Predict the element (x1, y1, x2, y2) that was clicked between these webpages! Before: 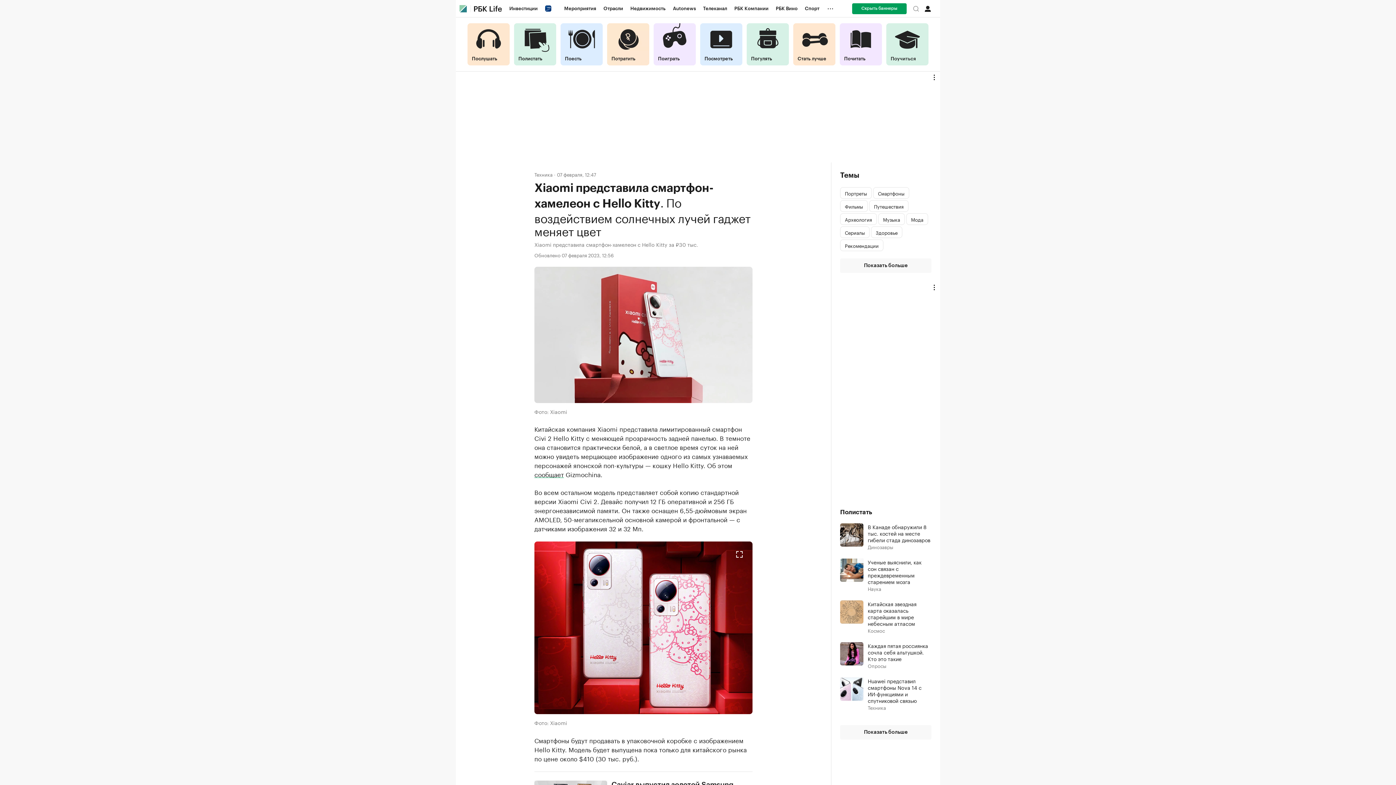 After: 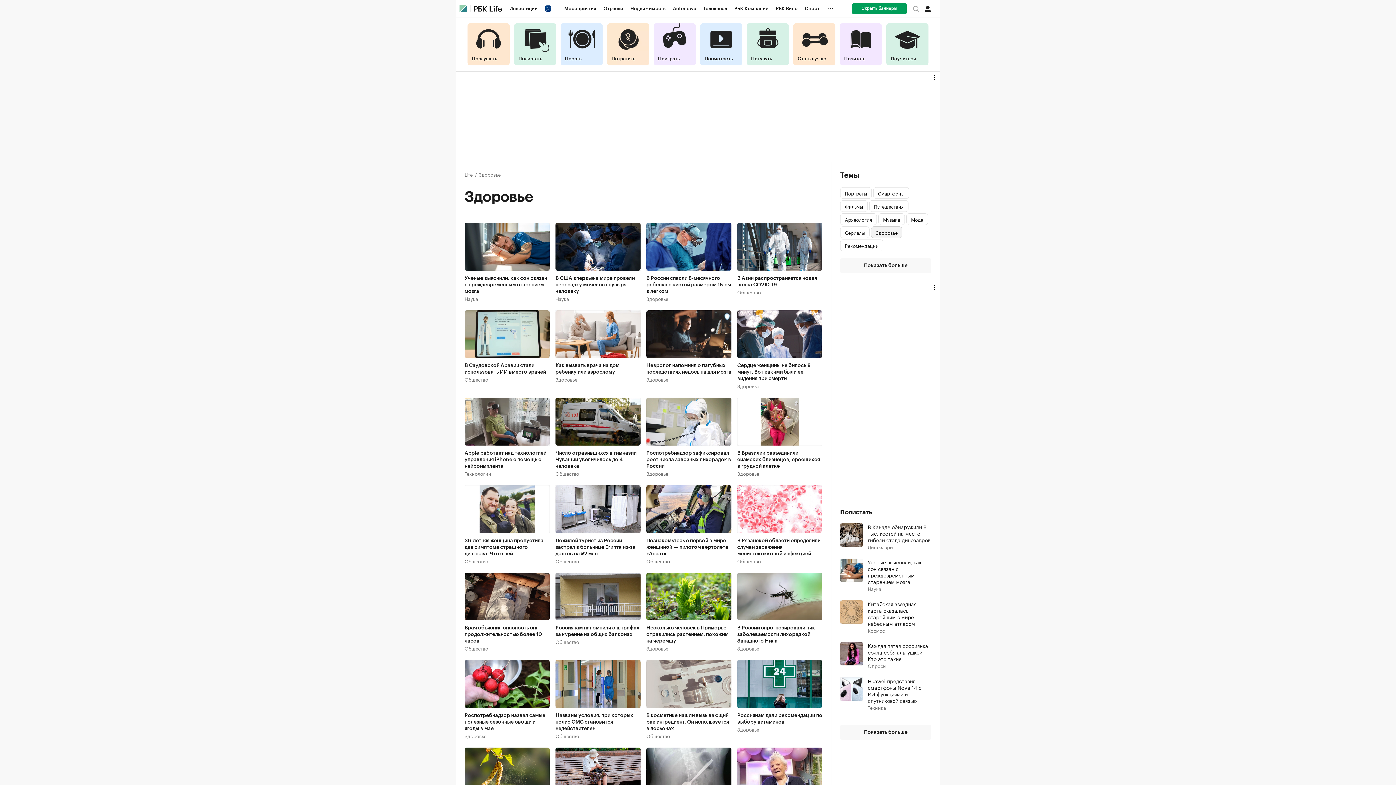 Action: bbox: (871, 226, 902, 238) label: Здоровье